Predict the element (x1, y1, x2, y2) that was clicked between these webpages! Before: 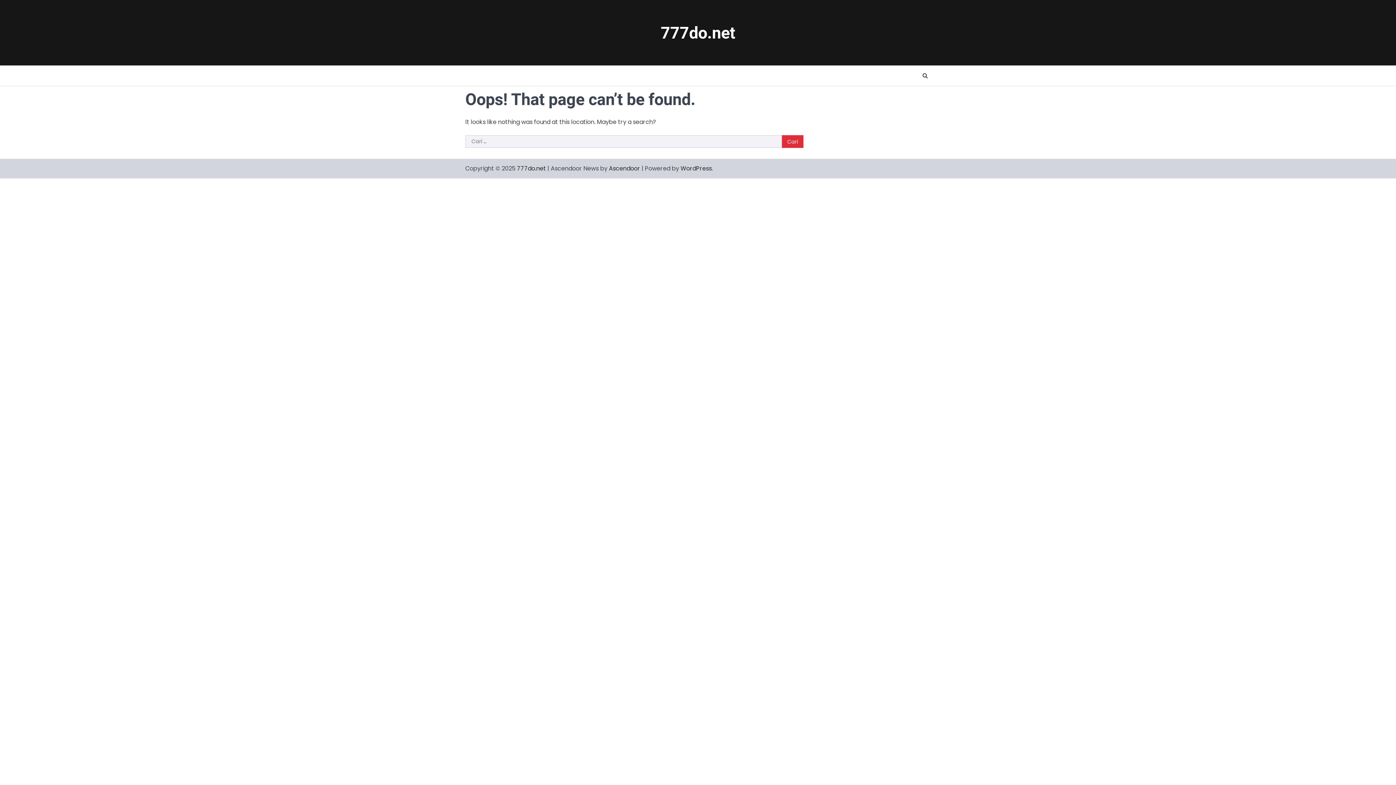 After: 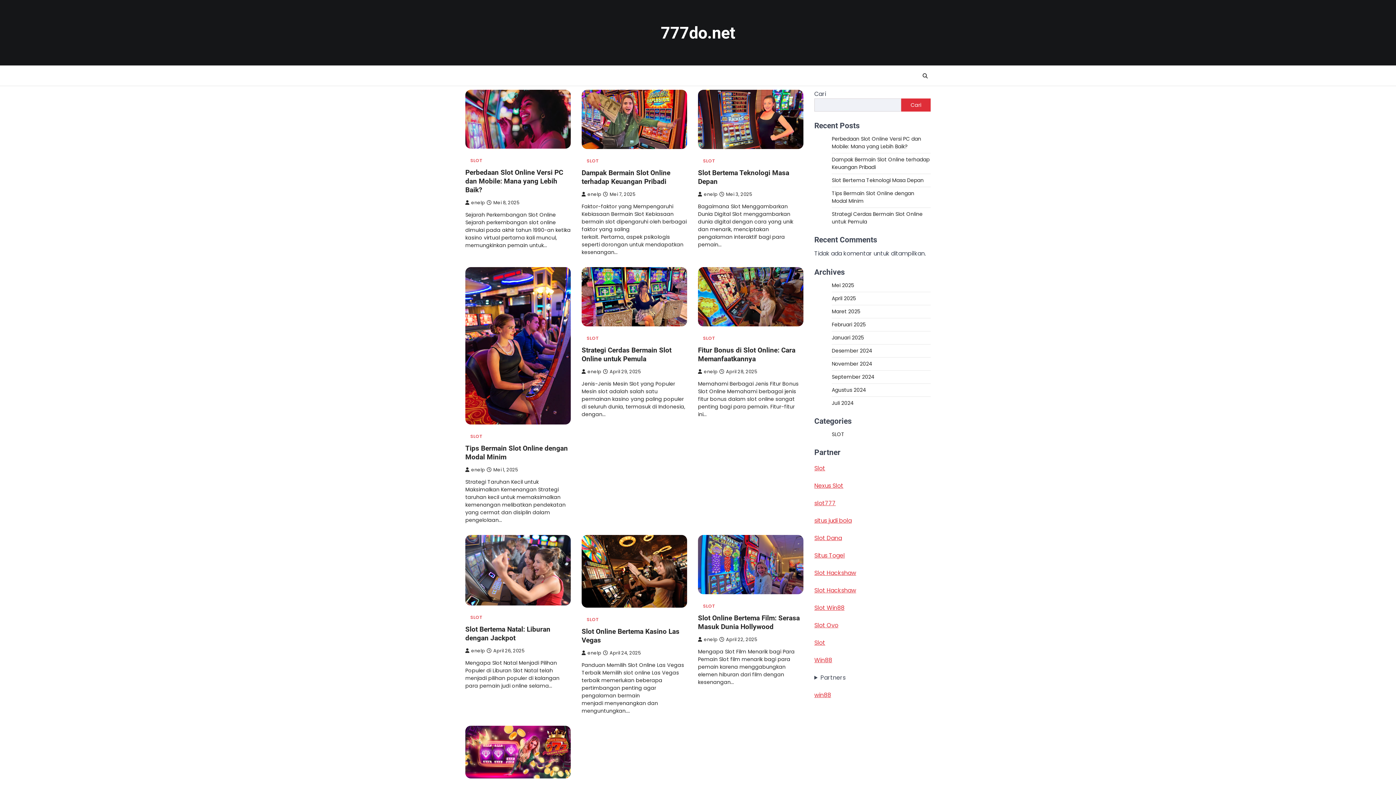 Action: label: 777do.net bbox: (660, 23, 735, 42)